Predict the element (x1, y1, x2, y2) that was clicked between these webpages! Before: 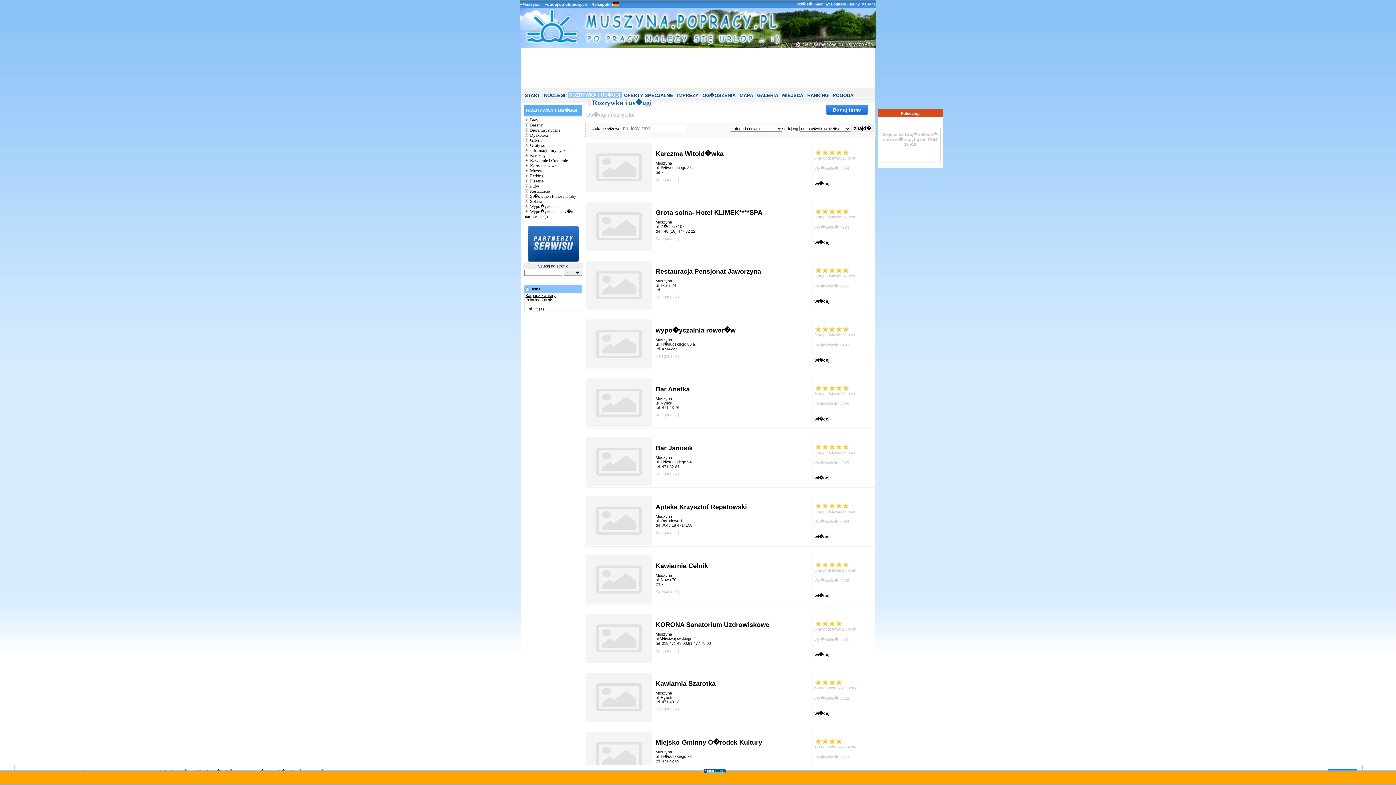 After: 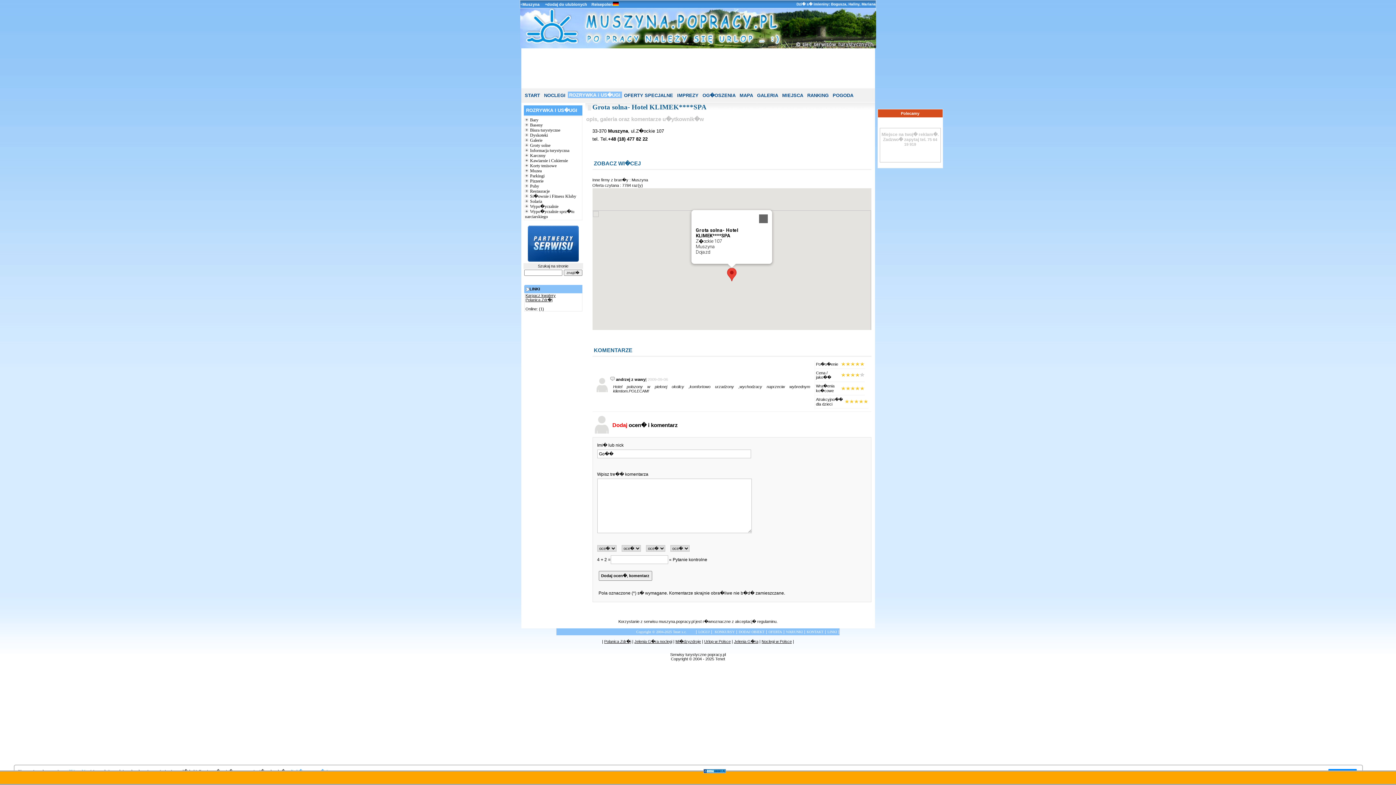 Action: bbox: (655, 210, 762, 215) label: Grota solna- Hotel KLIMEK****SPA